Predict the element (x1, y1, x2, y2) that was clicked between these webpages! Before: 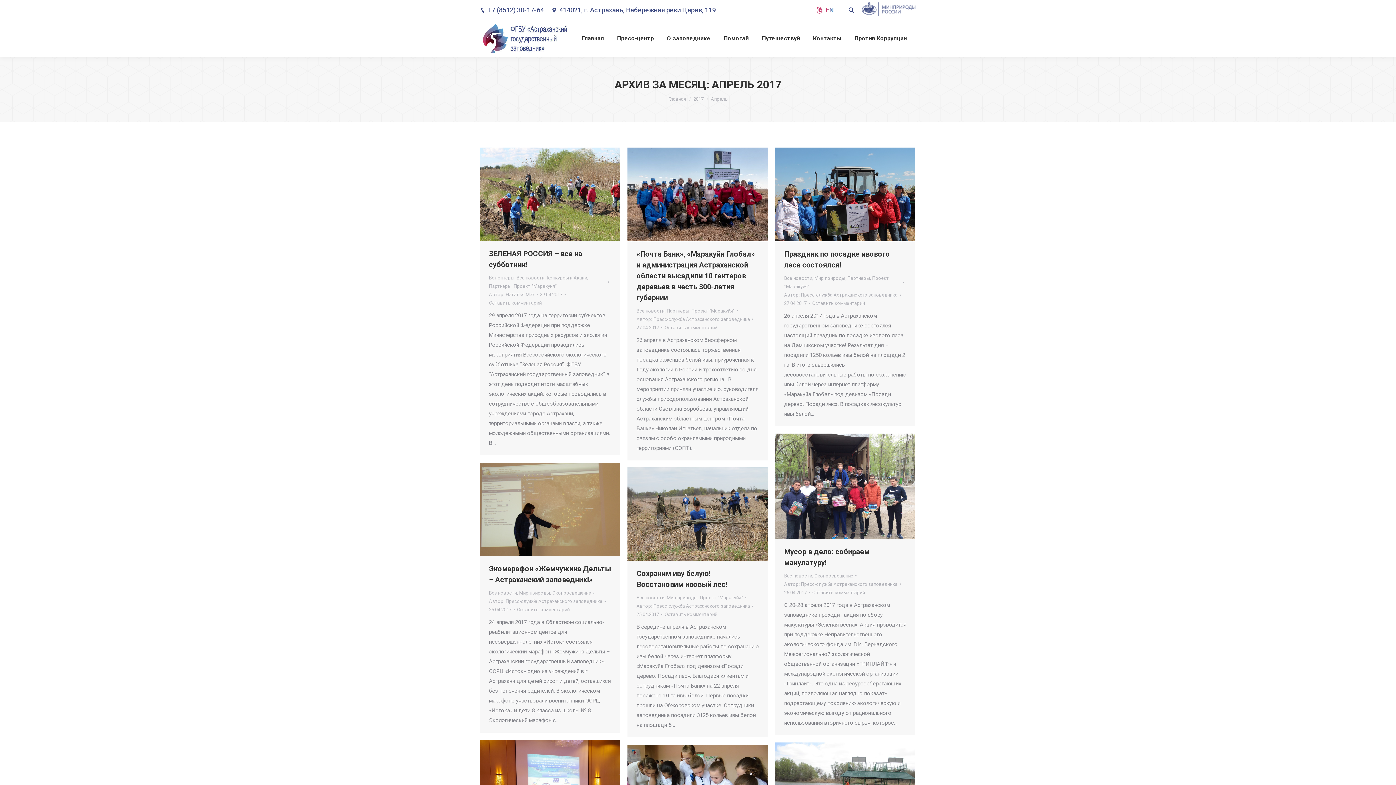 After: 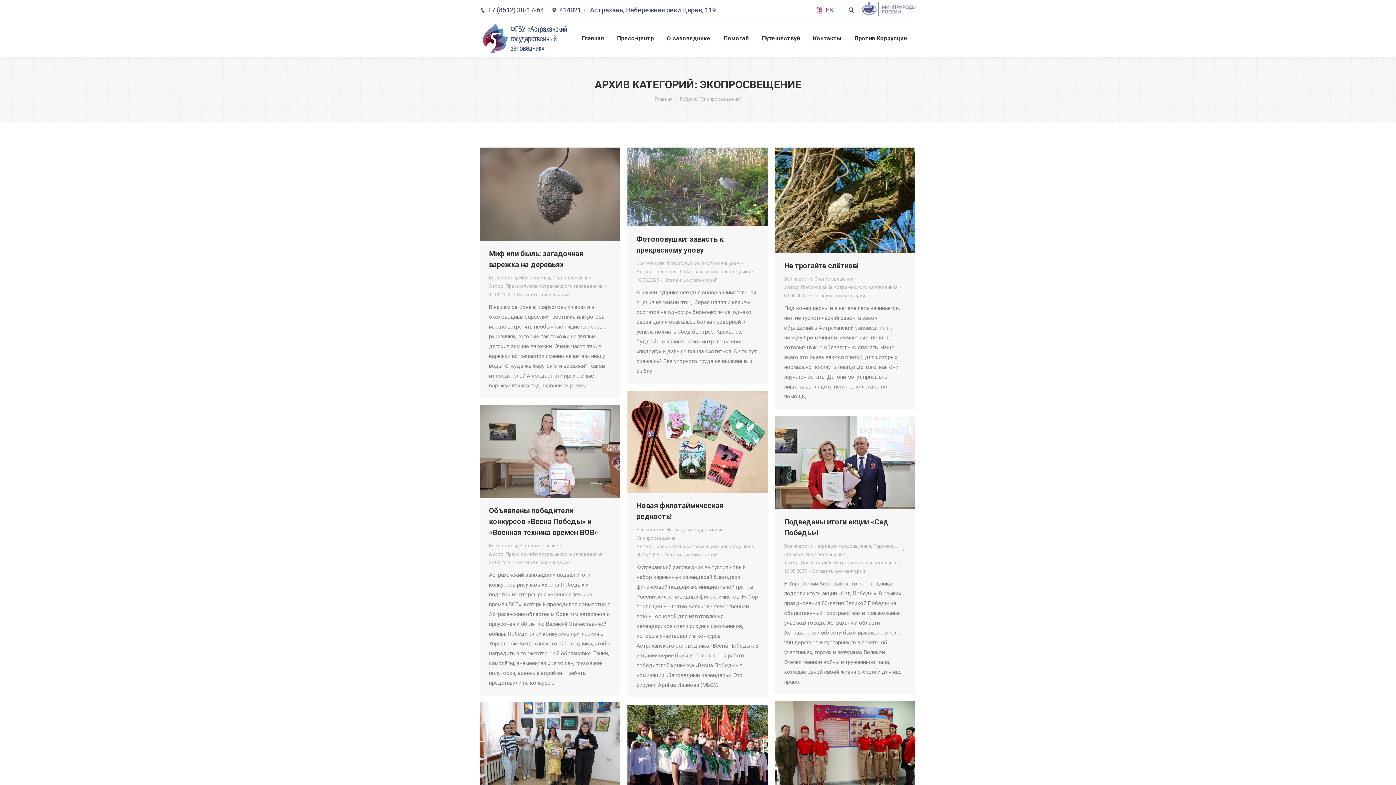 Action: label: Экопросвещение bbox: (814, 573, 853, 578)